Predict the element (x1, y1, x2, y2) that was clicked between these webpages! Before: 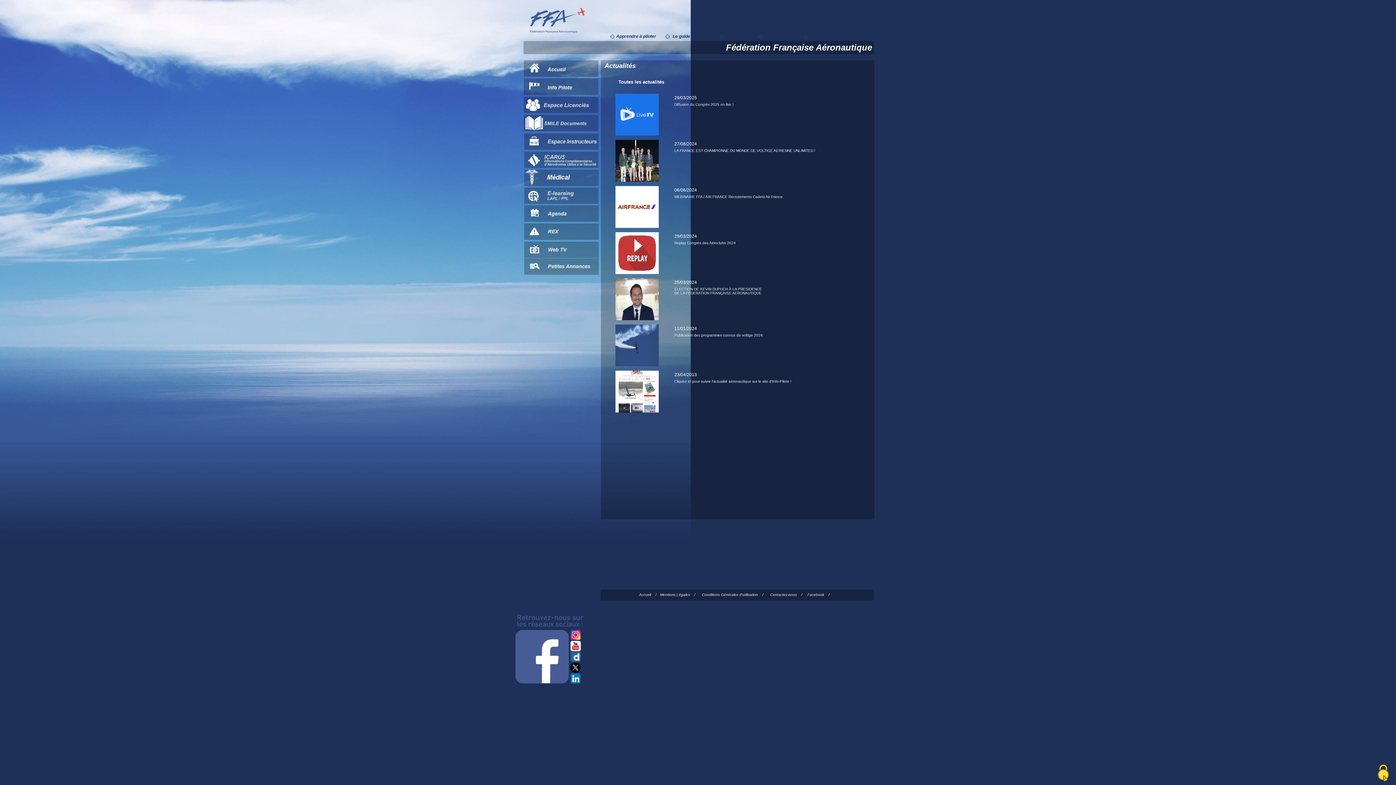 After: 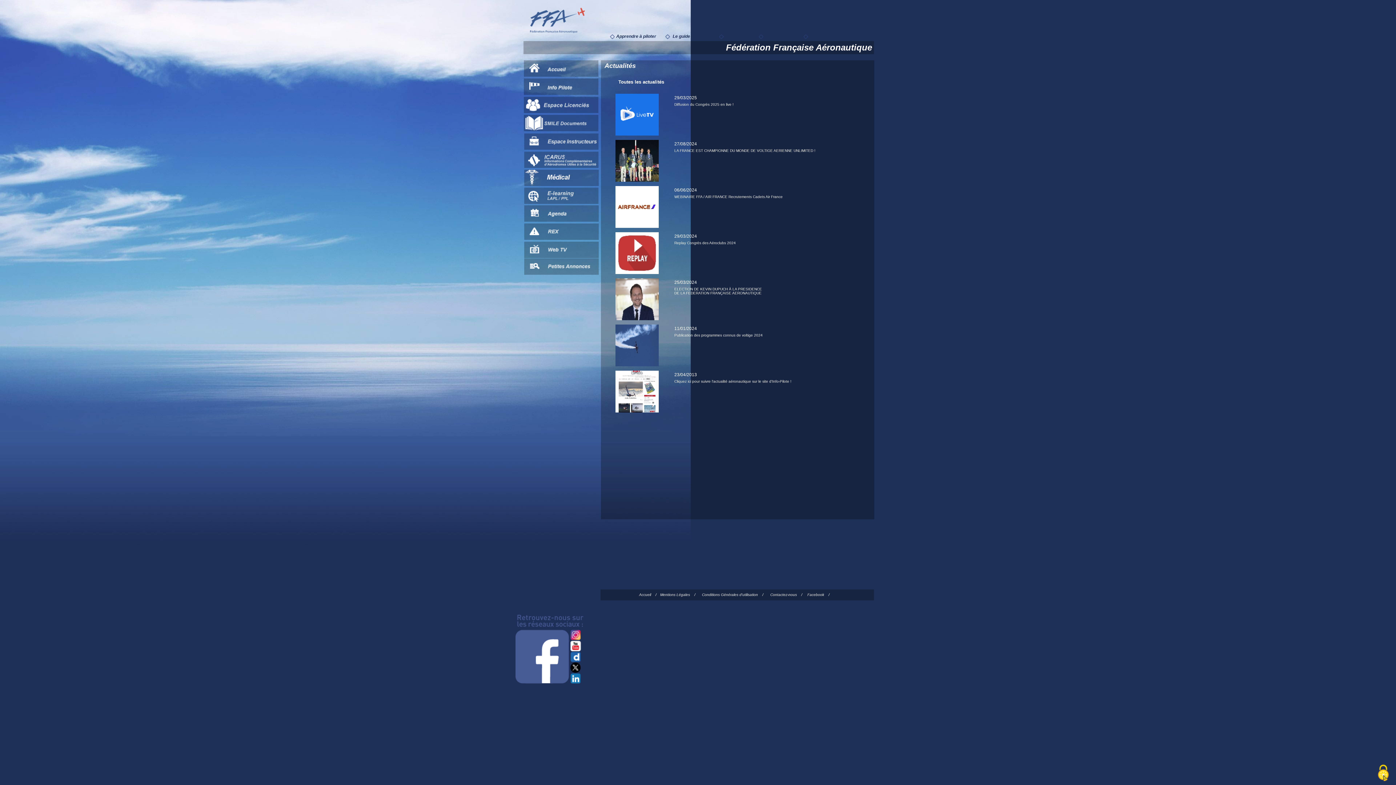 Action: bbox: (702, 593, 763, 597) label: Conditions Générales d'utilisation    /